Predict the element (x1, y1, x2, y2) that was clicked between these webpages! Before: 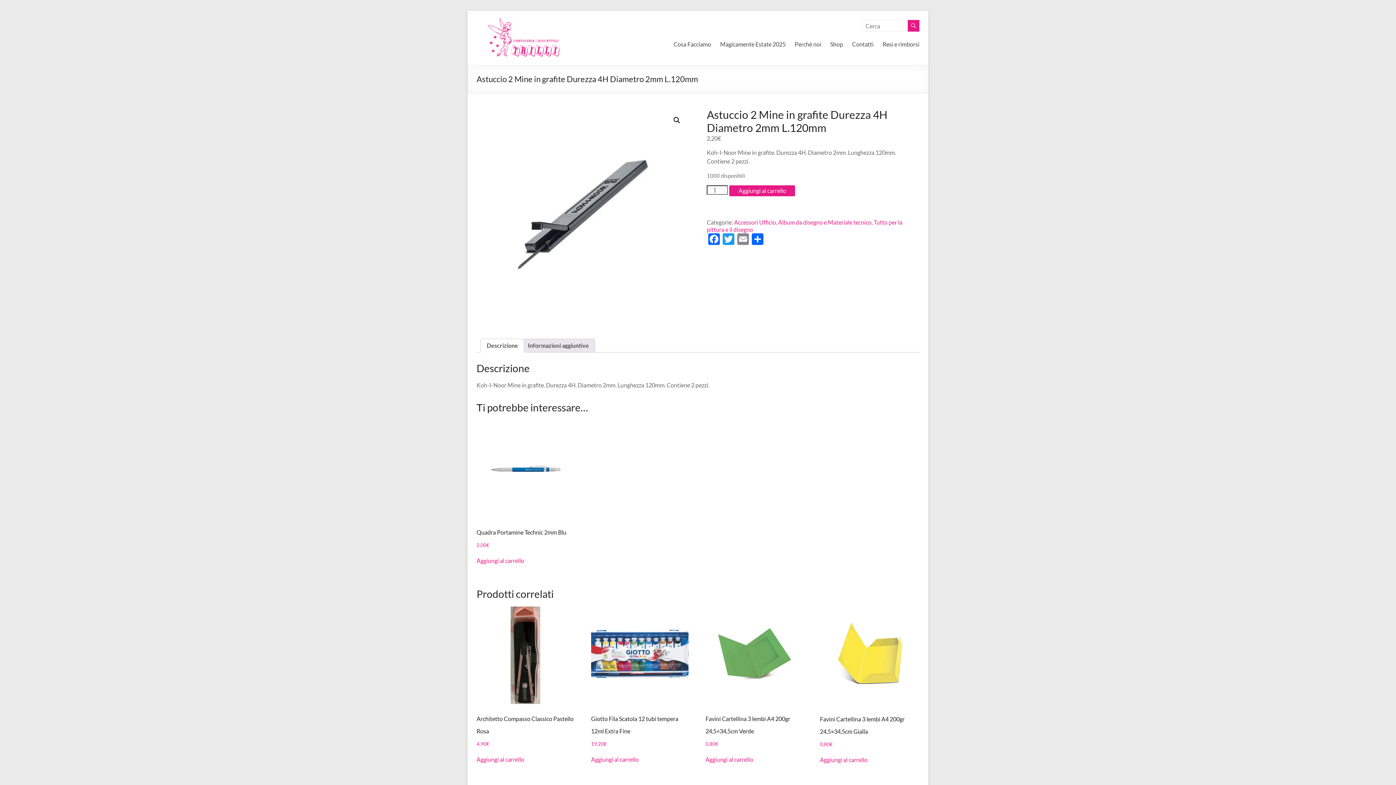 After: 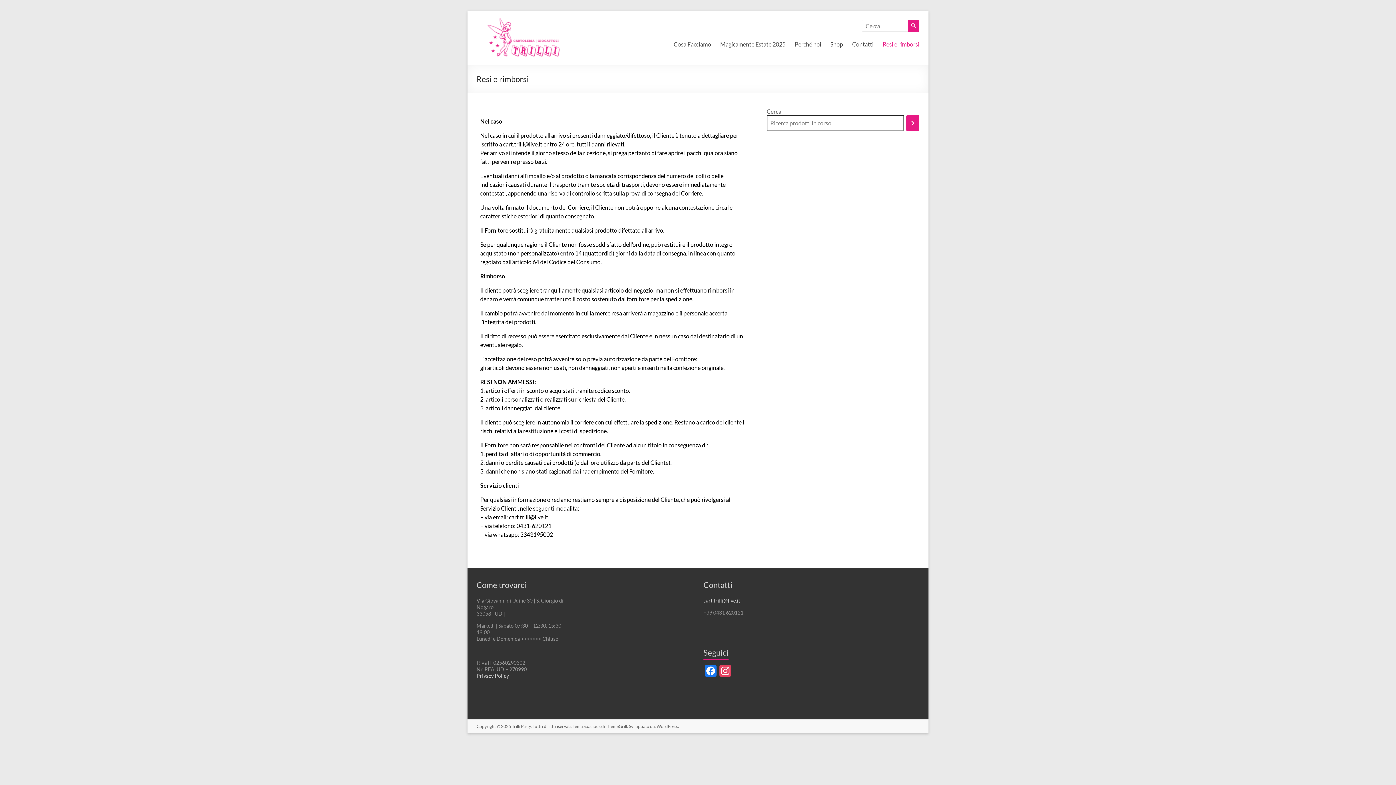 Action: bbox: (882, 38, 919, 49) label: Resi e rimborsi